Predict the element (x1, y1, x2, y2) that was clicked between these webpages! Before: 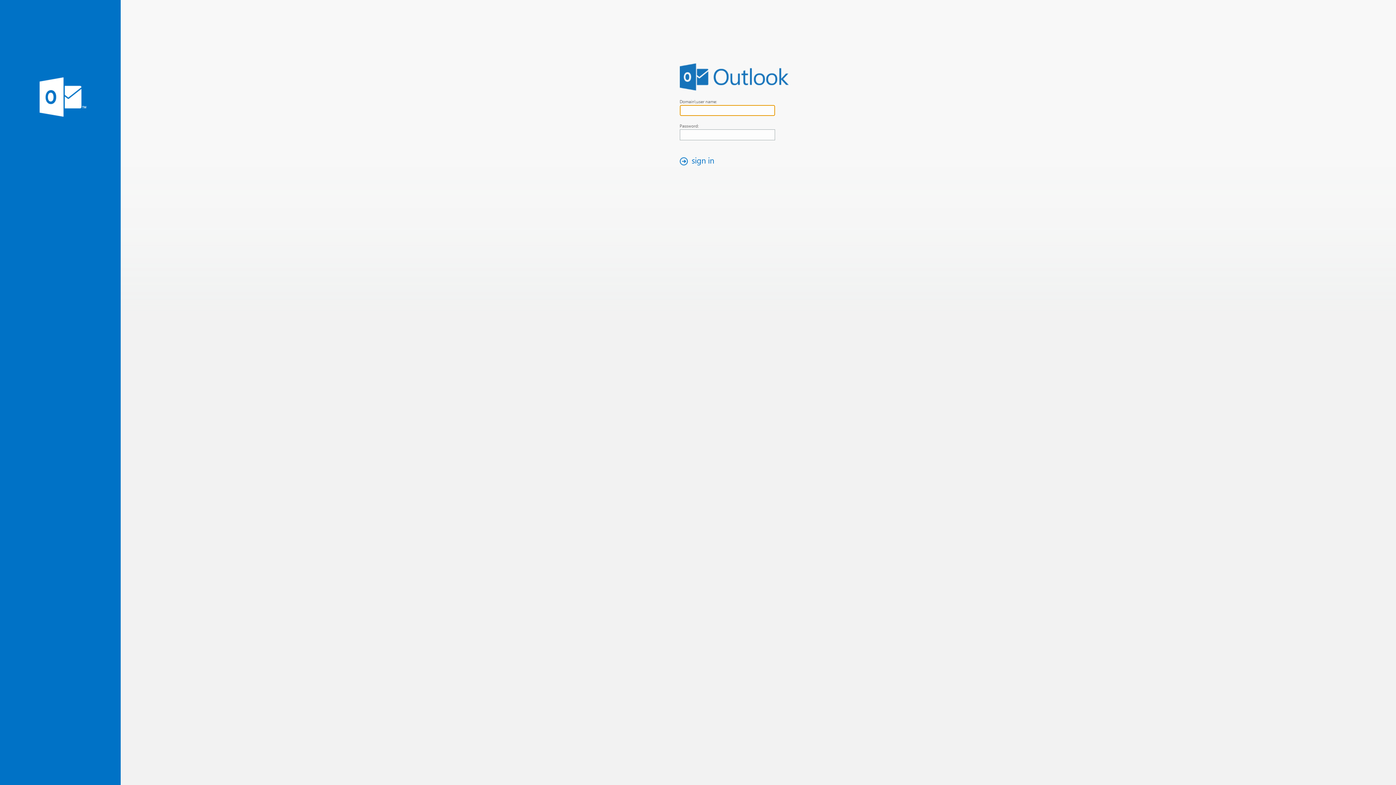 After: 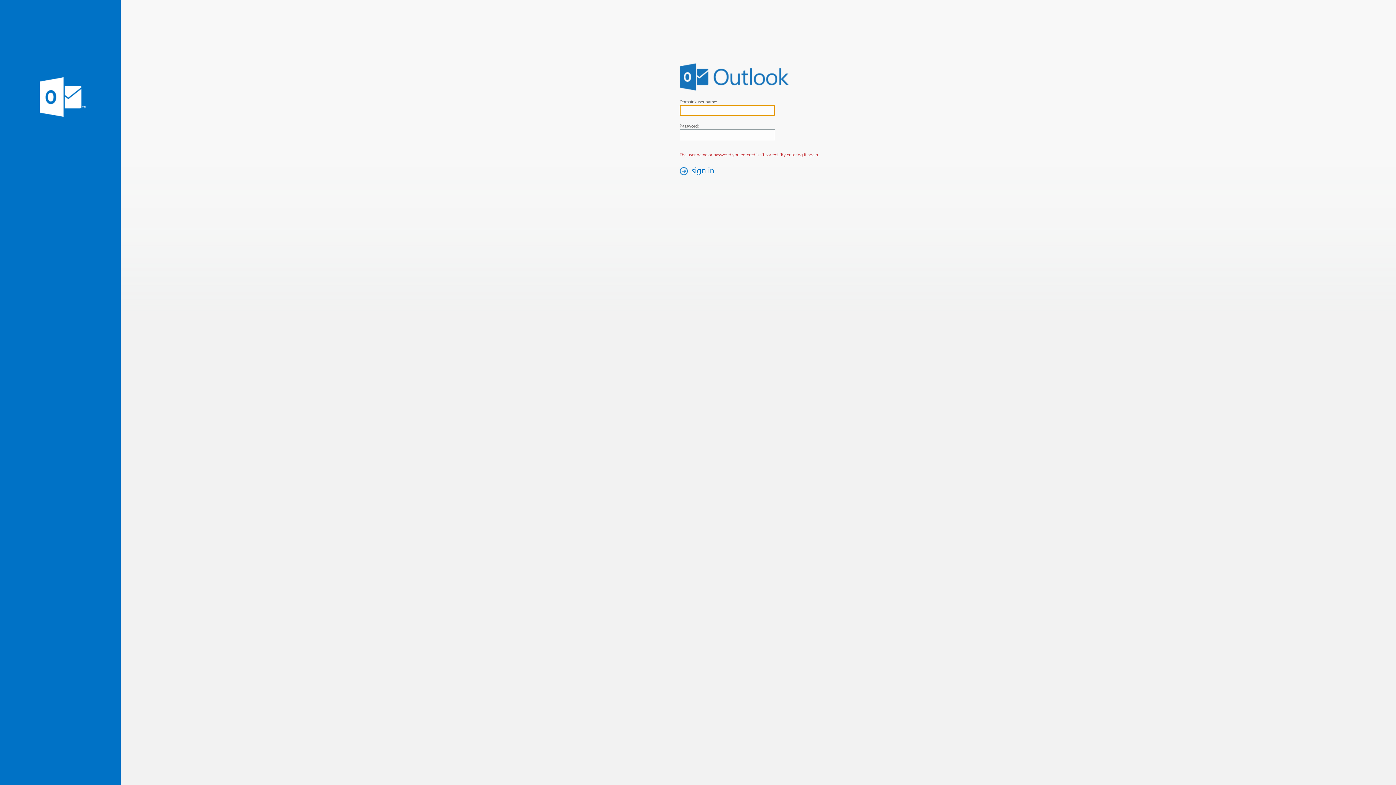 Action: bbox: (676, 154, 721, 167) label: sign in